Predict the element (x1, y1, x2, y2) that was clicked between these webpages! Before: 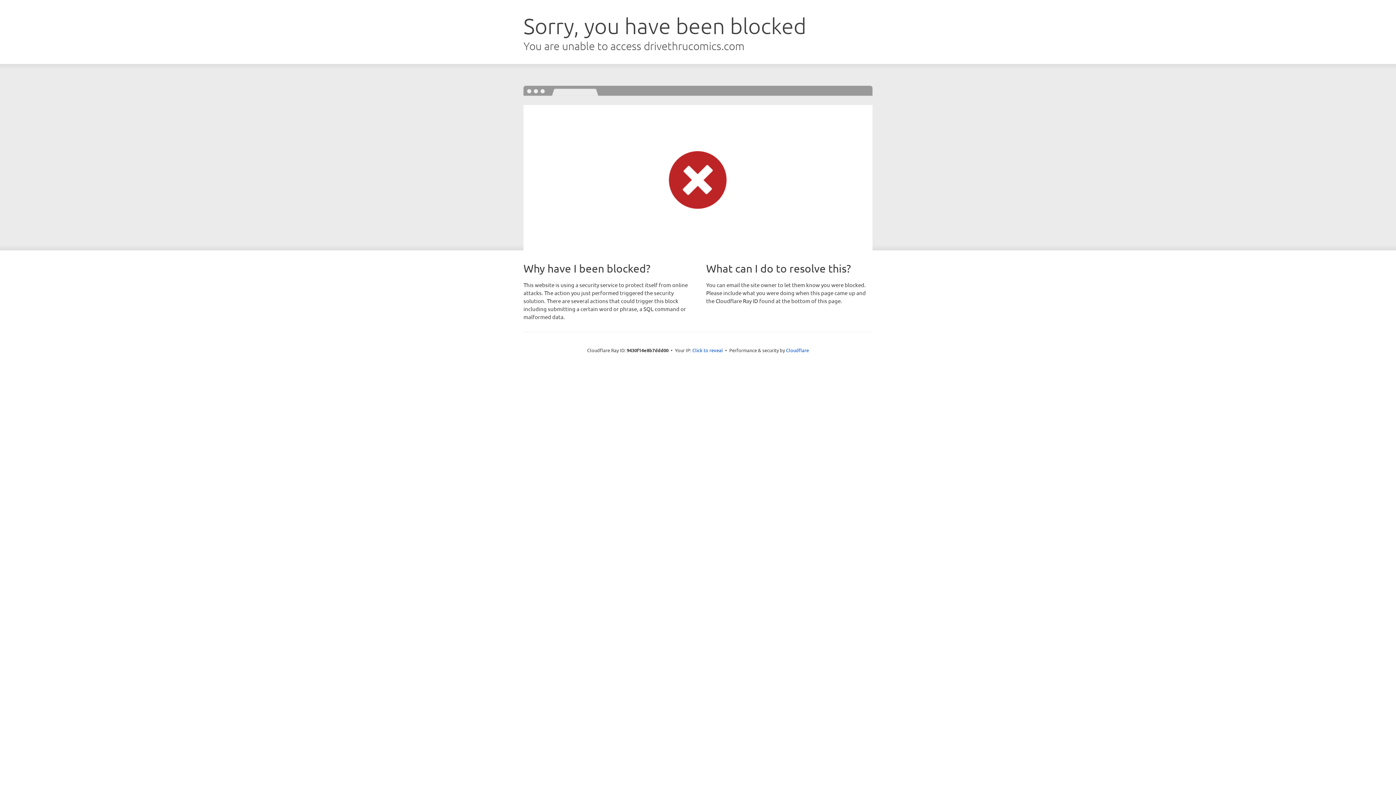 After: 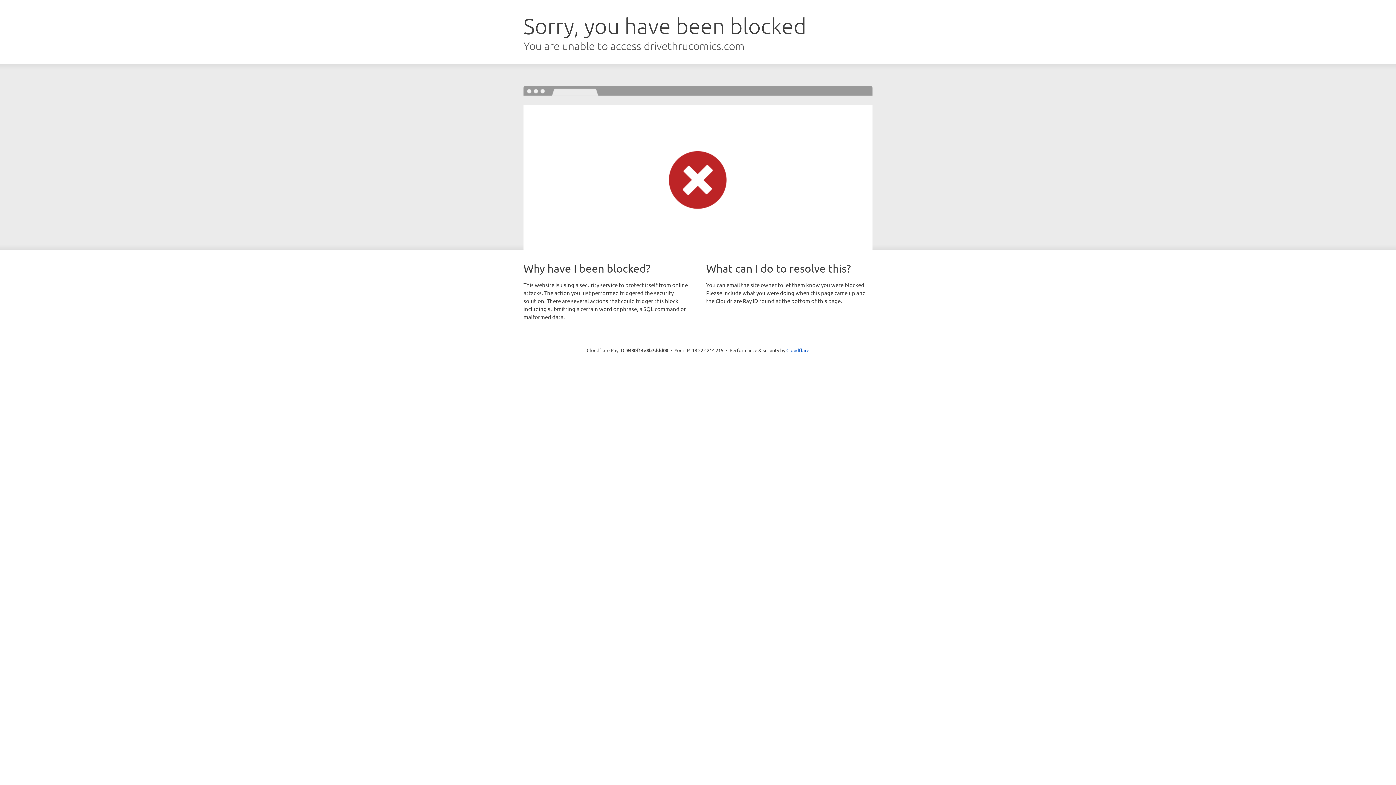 Action: label: Click to reveal bbox: (692, 346, 723, 353)